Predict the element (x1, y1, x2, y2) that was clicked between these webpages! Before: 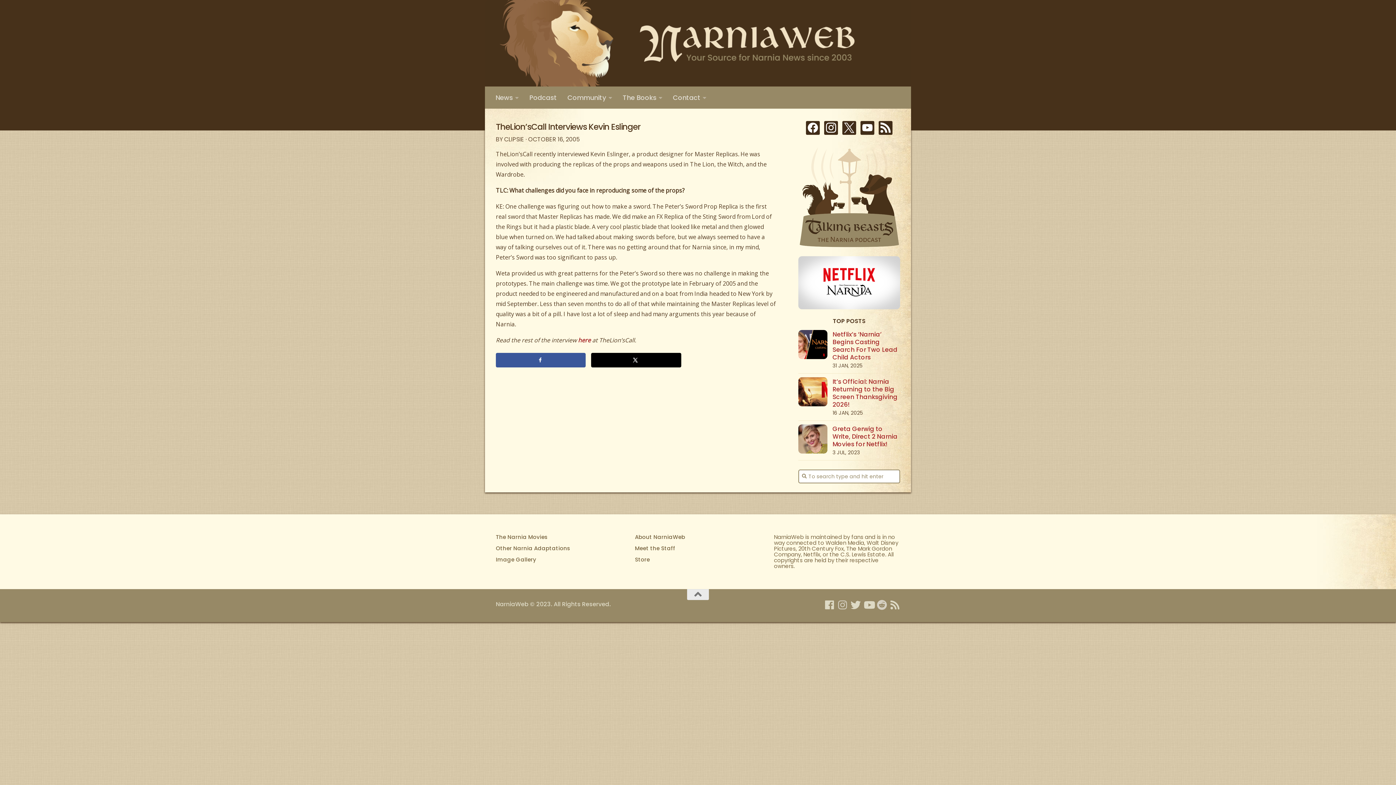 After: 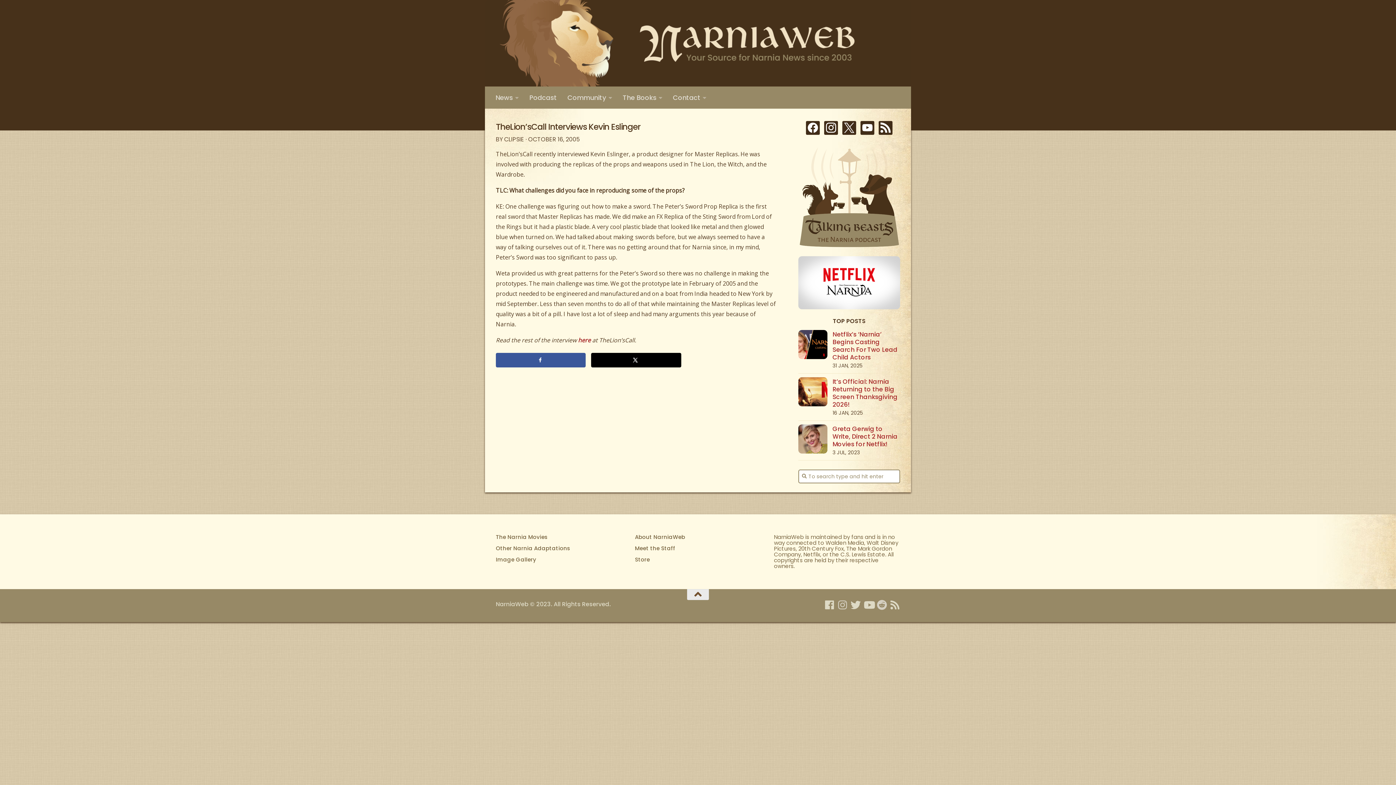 Action: bbox: (687, 589, 709, 600)